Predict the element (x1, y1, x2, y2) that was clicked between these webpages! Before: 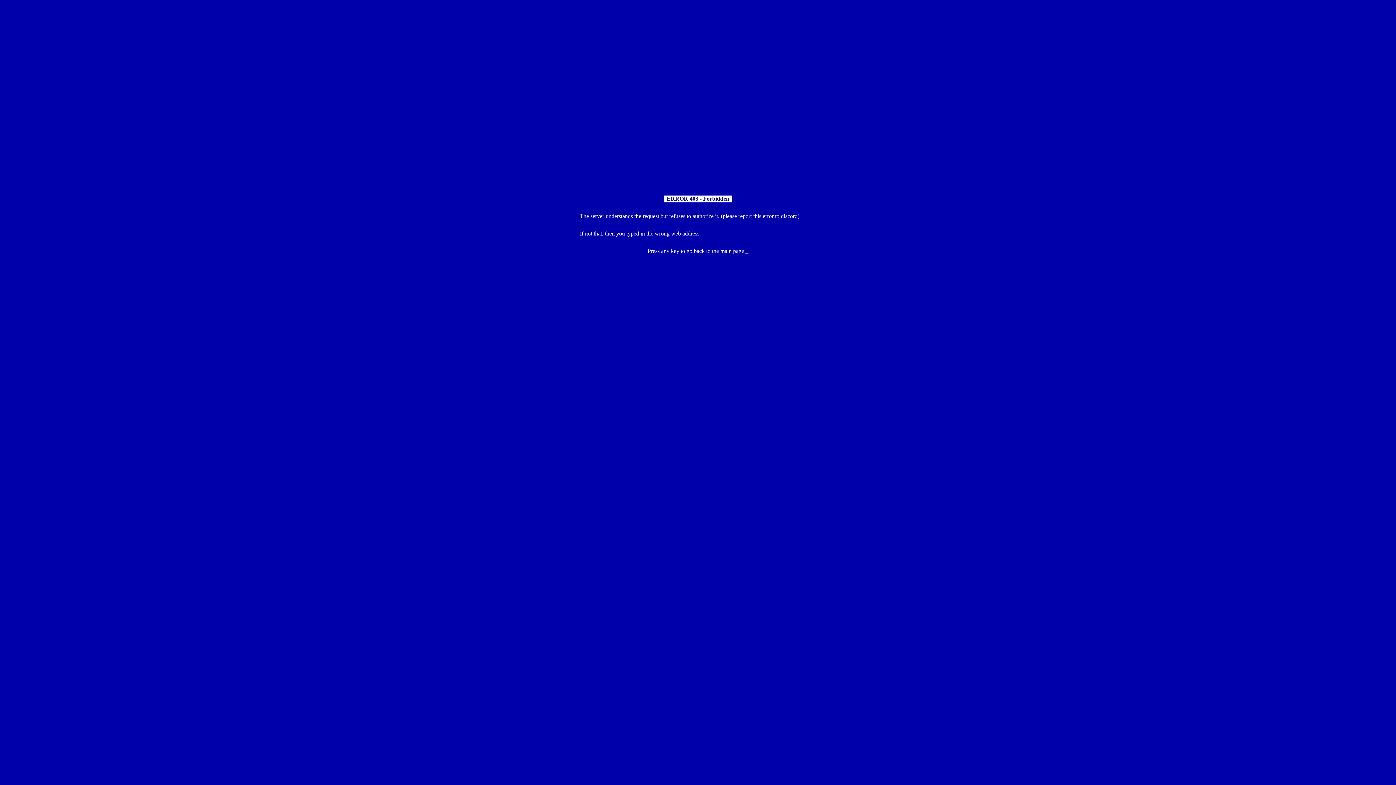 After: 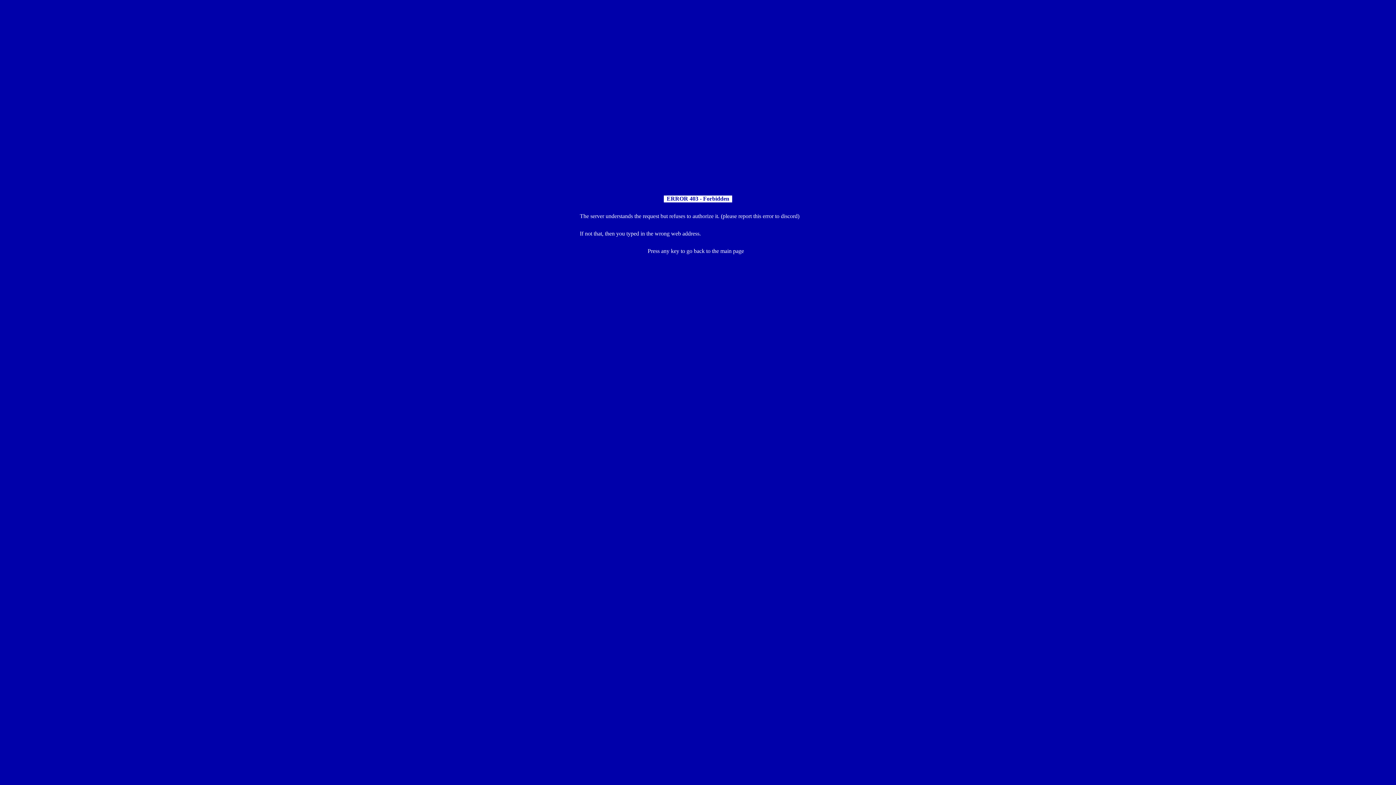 Action: bbox: (647, 247, 748, 254) label: Press any key to go back to the main page _